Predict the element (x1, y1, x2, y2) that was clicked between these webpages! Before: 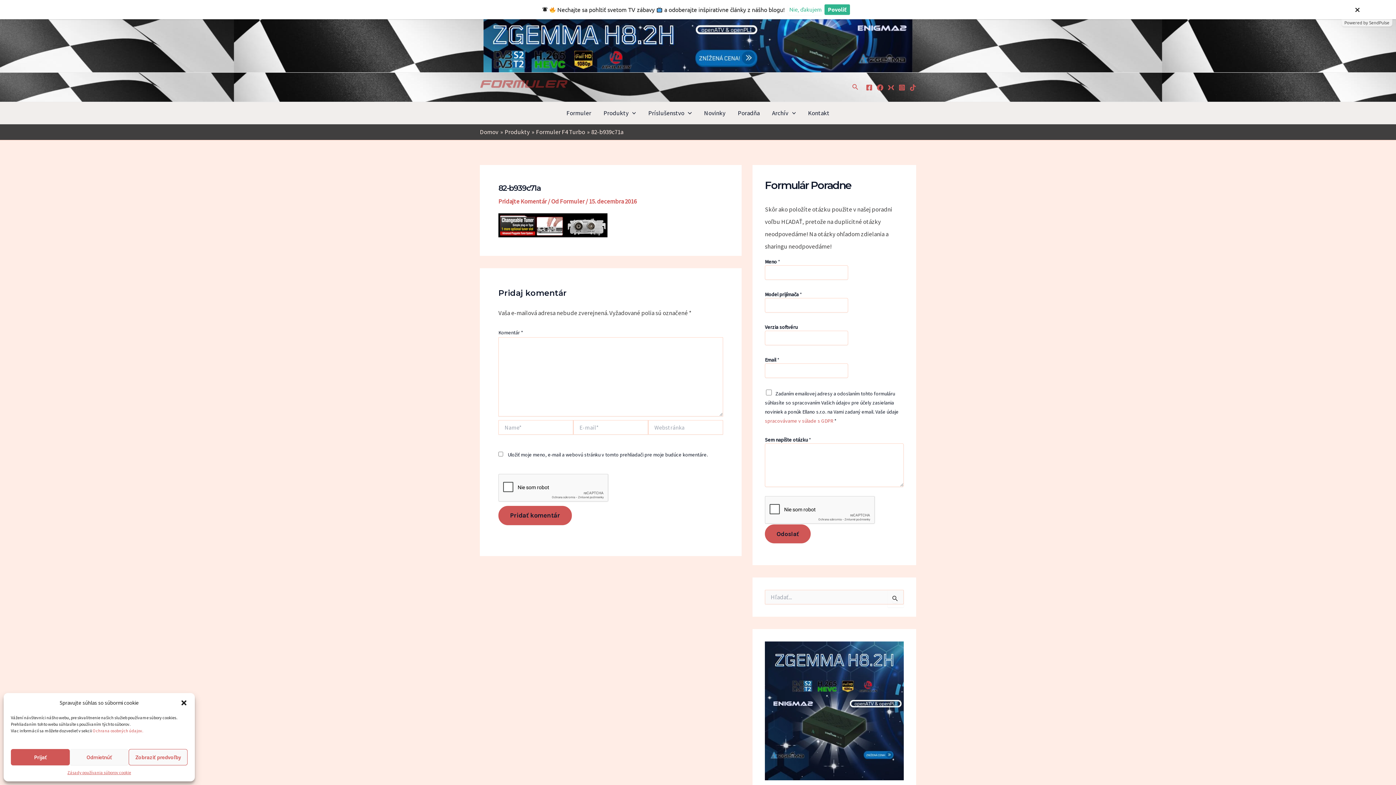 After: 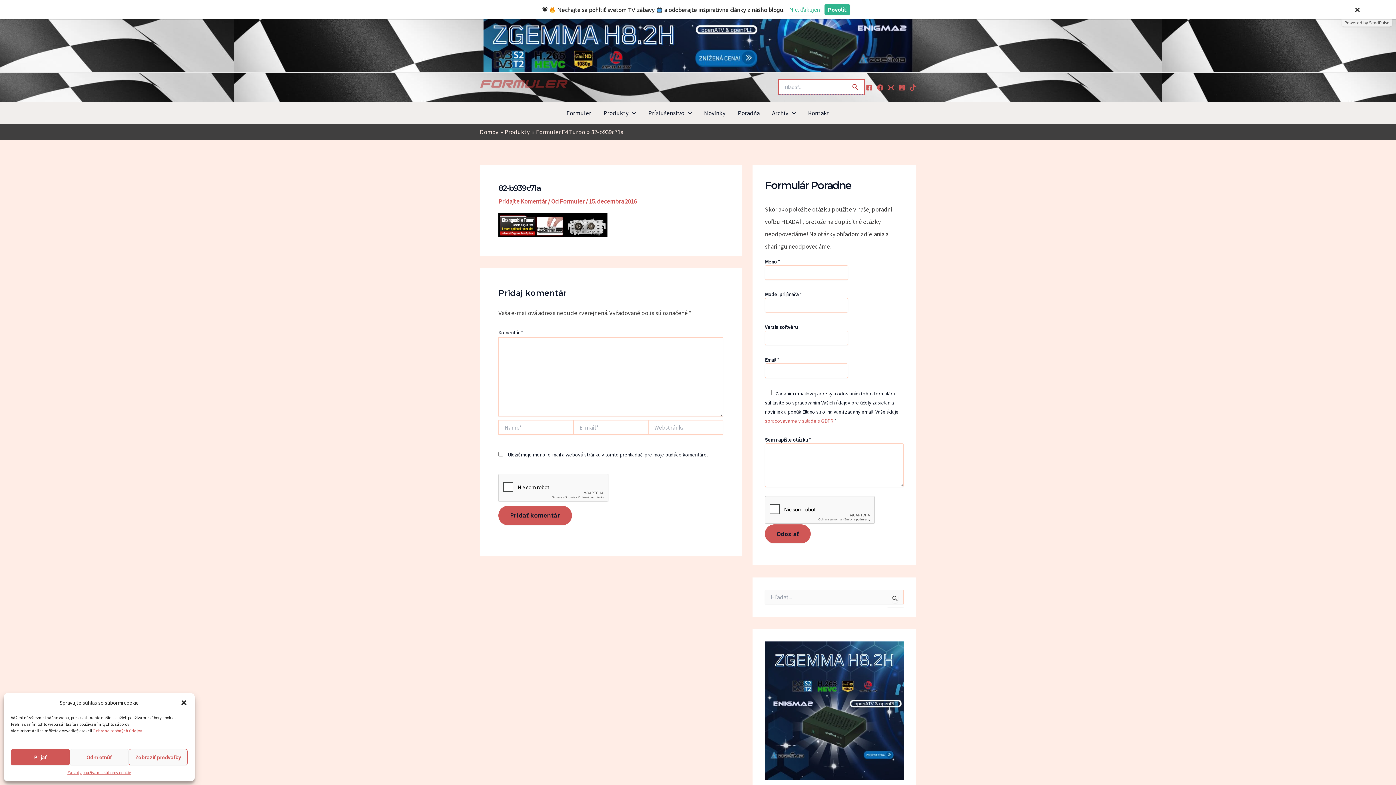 Action: bbox: (852, 63, 858, 72) label: Search button